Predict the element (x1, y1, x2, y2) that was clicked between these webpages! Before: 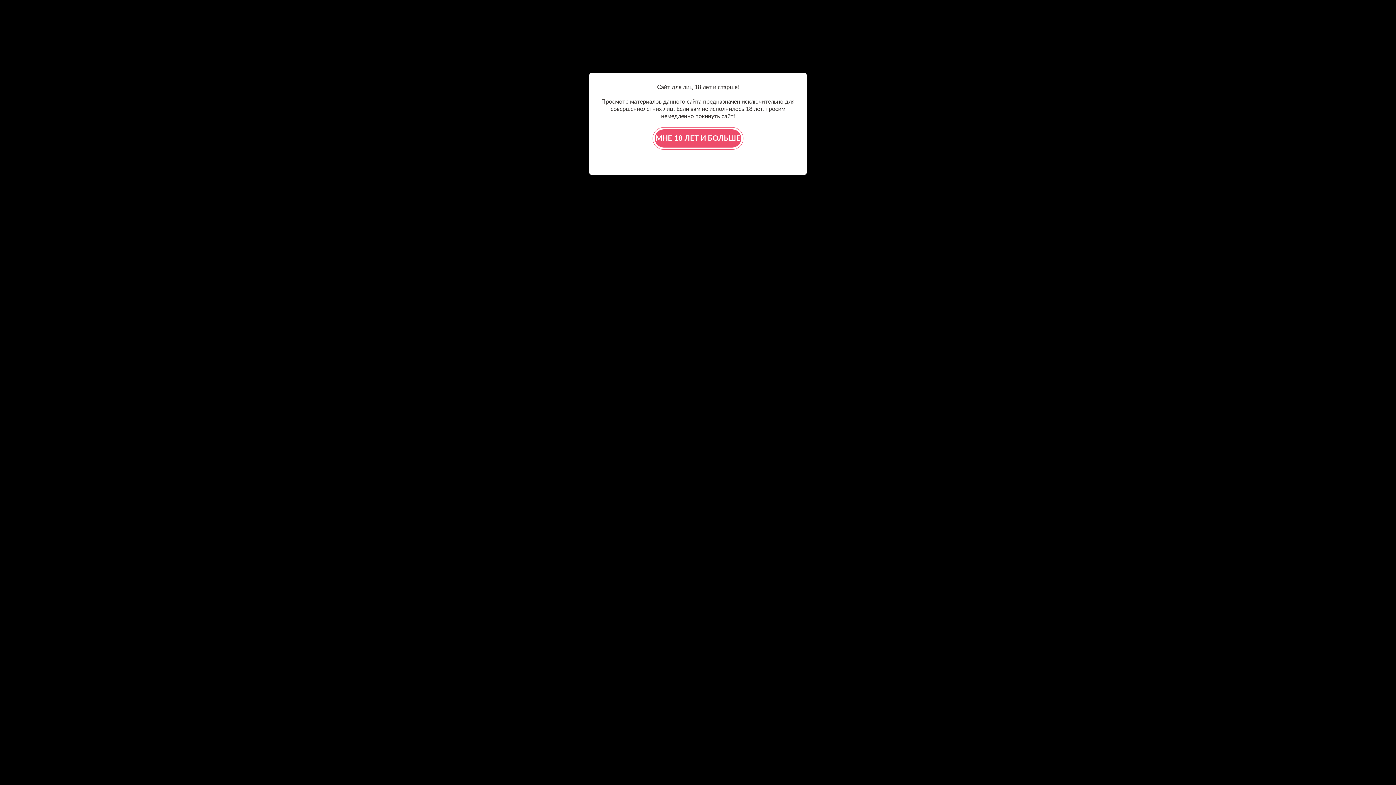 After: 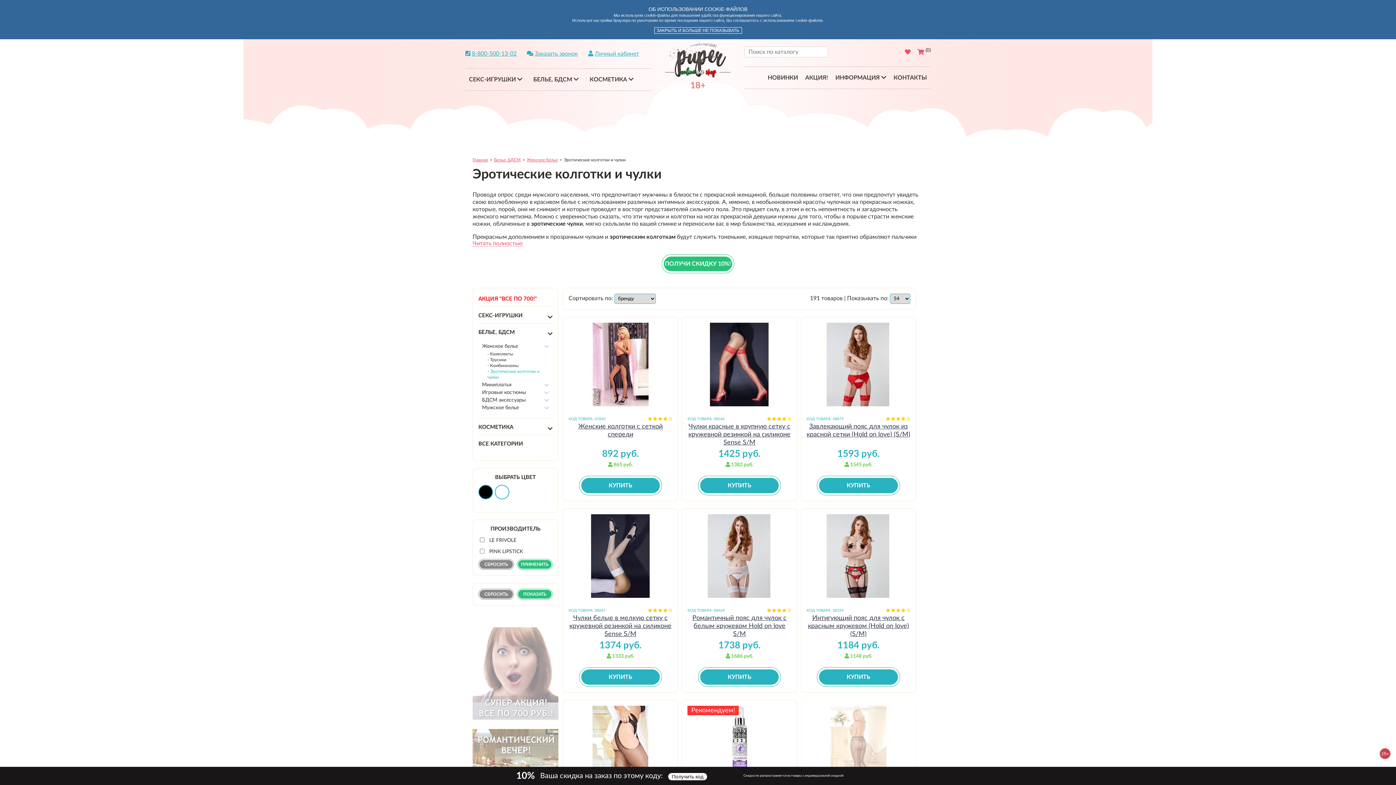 Action: label: МНЕ 18 ЛЕТ И БОЛЬШЕ bbox: (654, 129, 741, 147)